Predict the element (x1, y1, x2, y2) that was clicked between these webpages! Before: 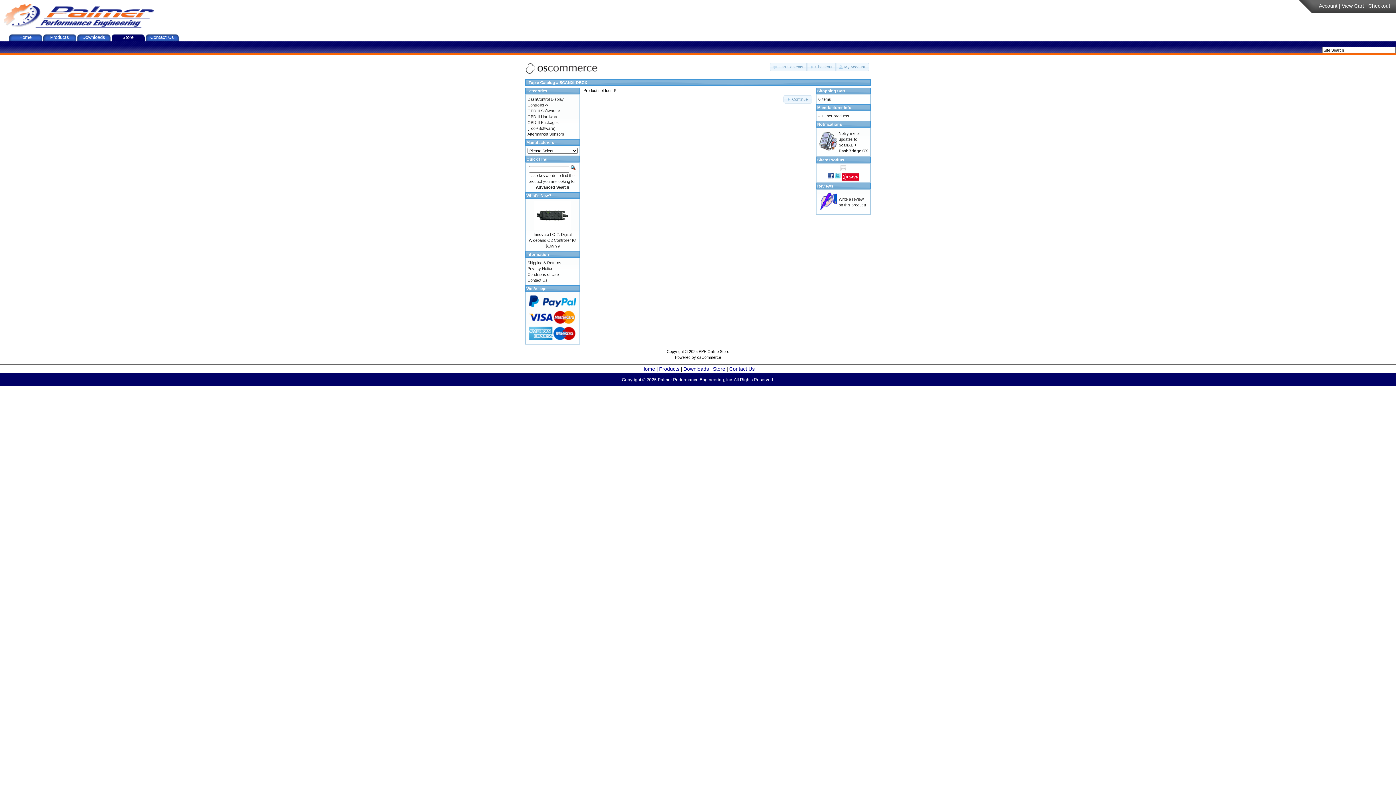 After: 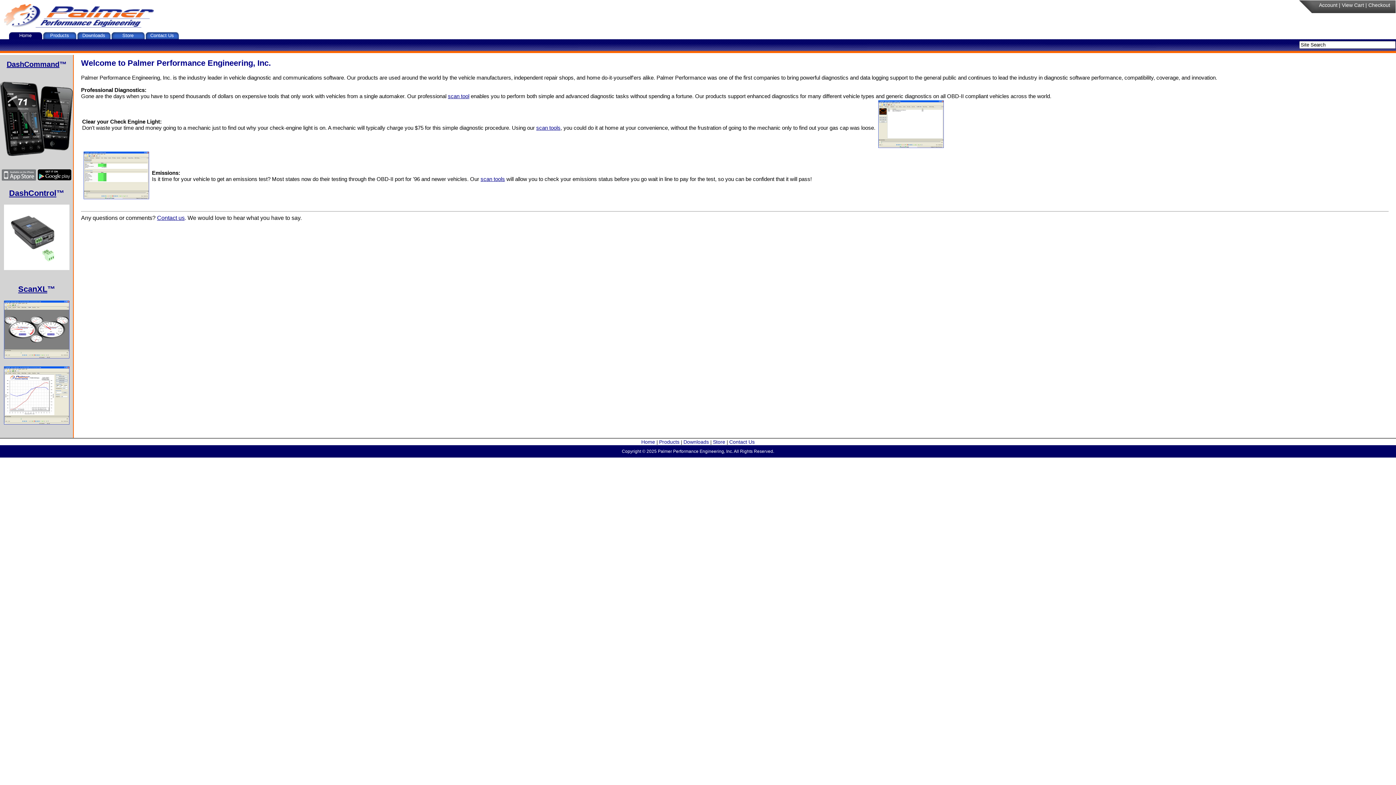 Action: label: Home bbox: (641, 366, 655, 372)